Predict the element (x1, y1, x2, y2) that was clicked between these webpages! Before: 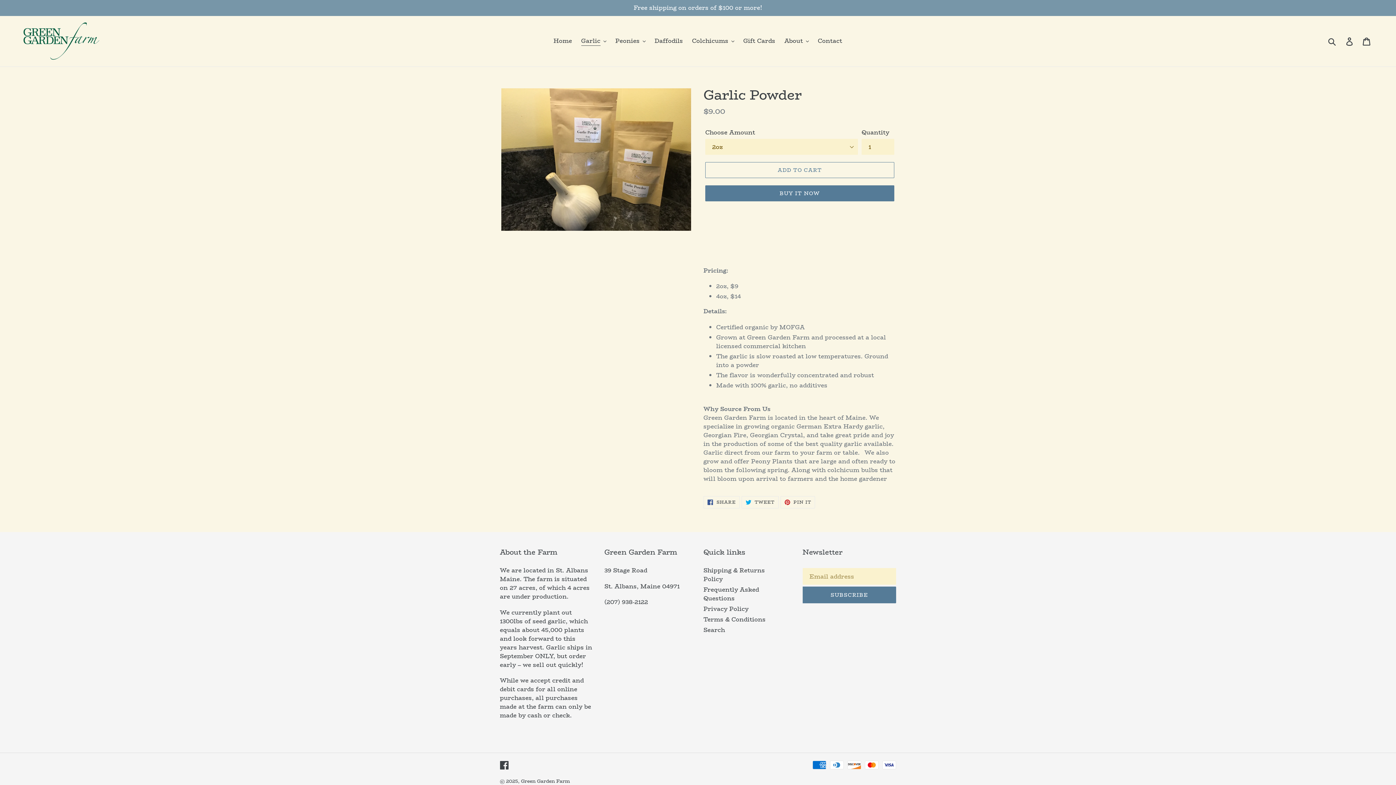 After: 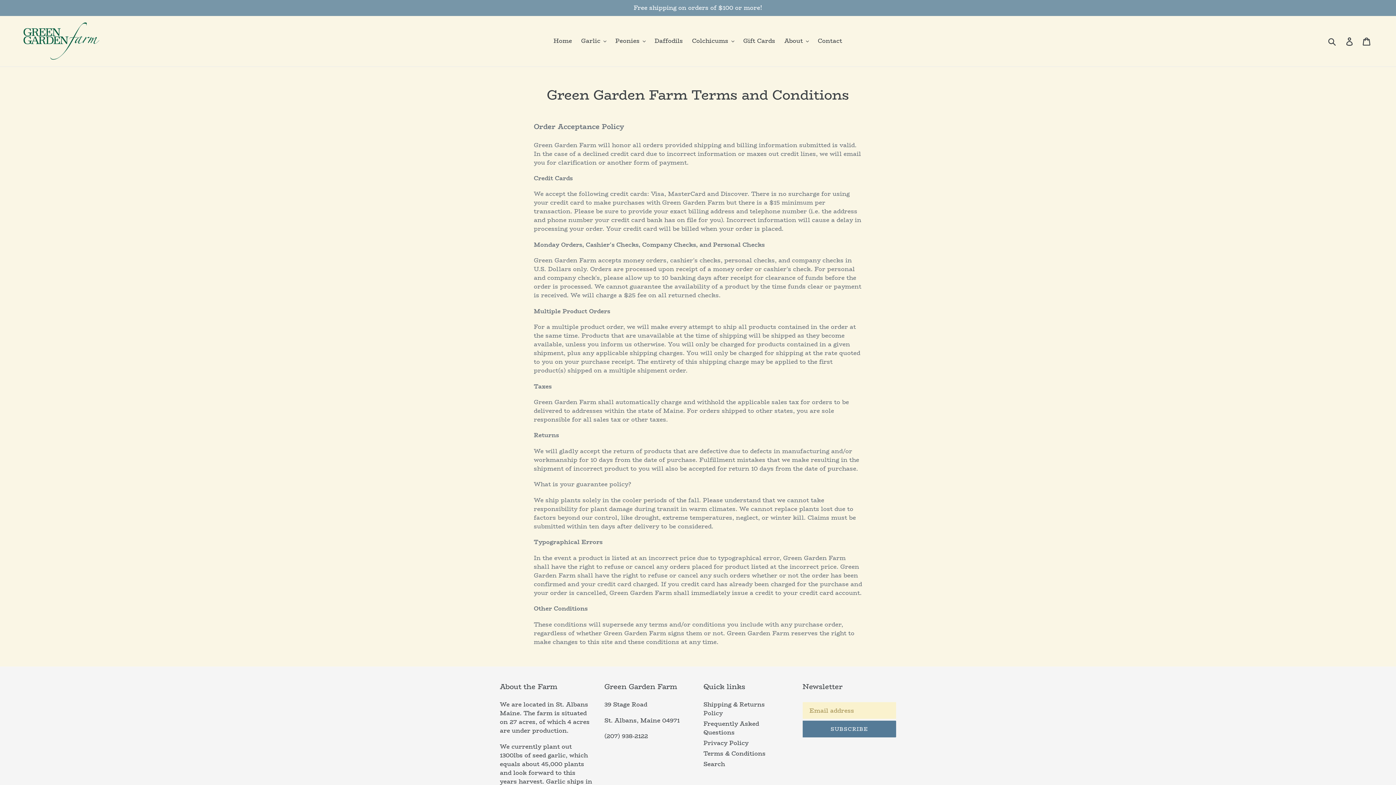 Action: label: Terms & Conditions bbox: (703, 615, 765, 624)